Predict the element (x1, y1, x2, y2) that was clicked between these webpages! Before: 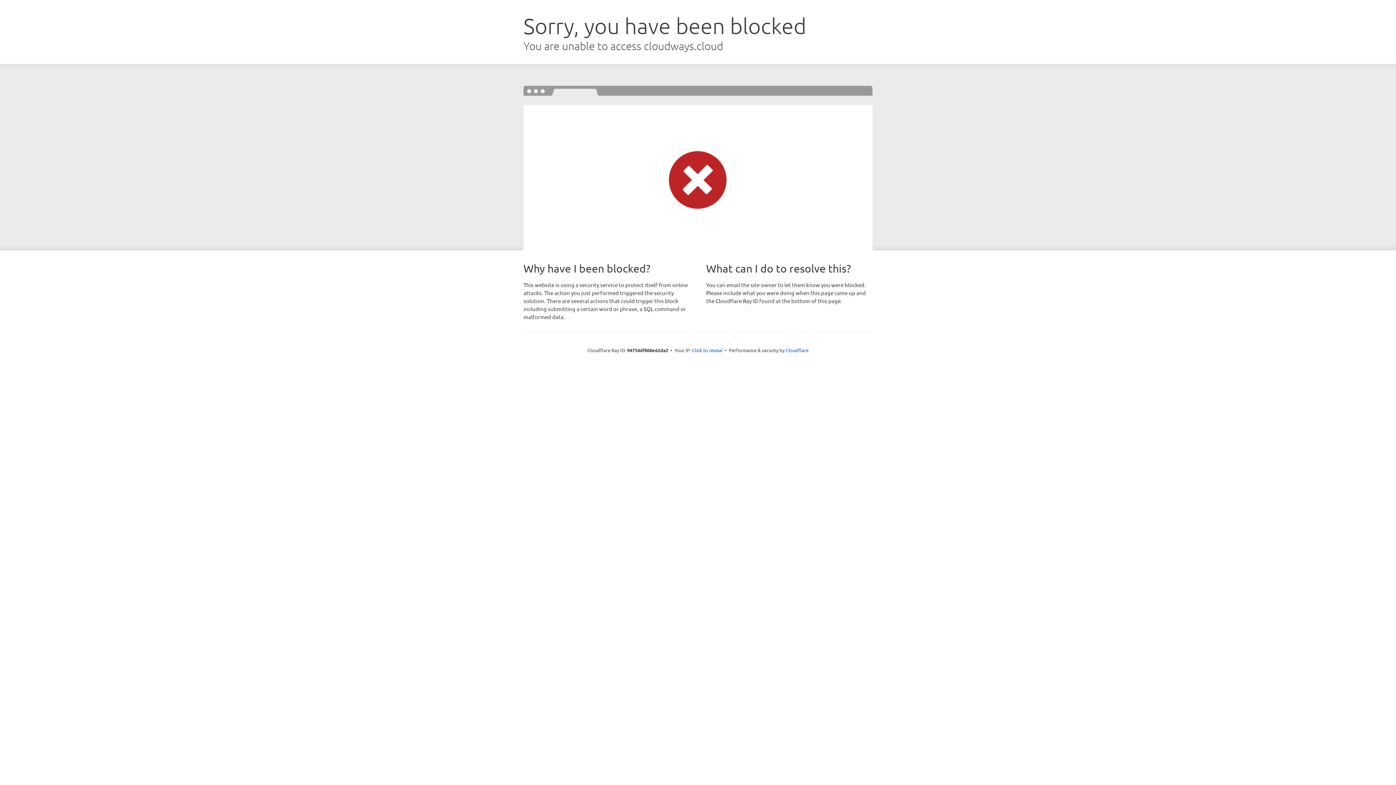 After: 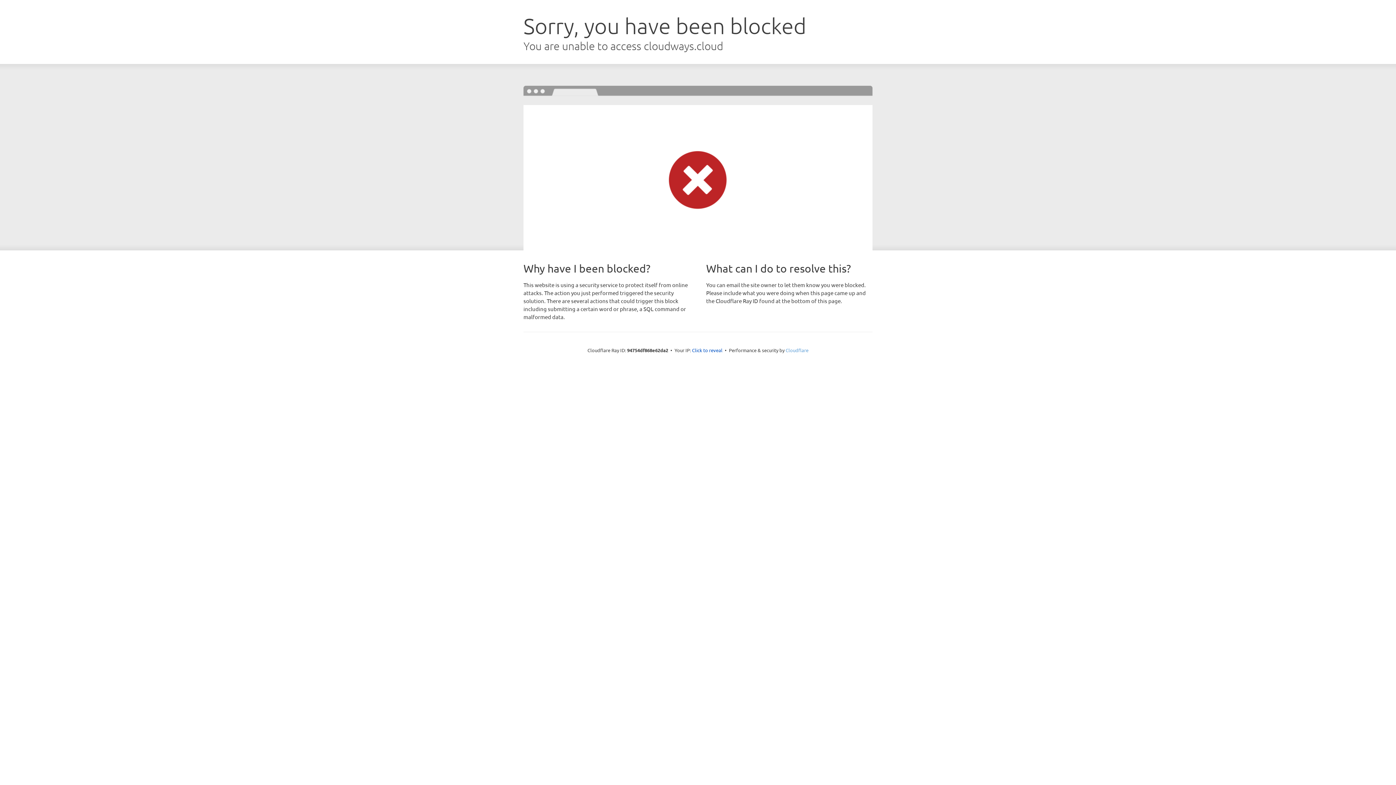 Action: label: Cloudflare bbox: (785, 347, 808, 353)